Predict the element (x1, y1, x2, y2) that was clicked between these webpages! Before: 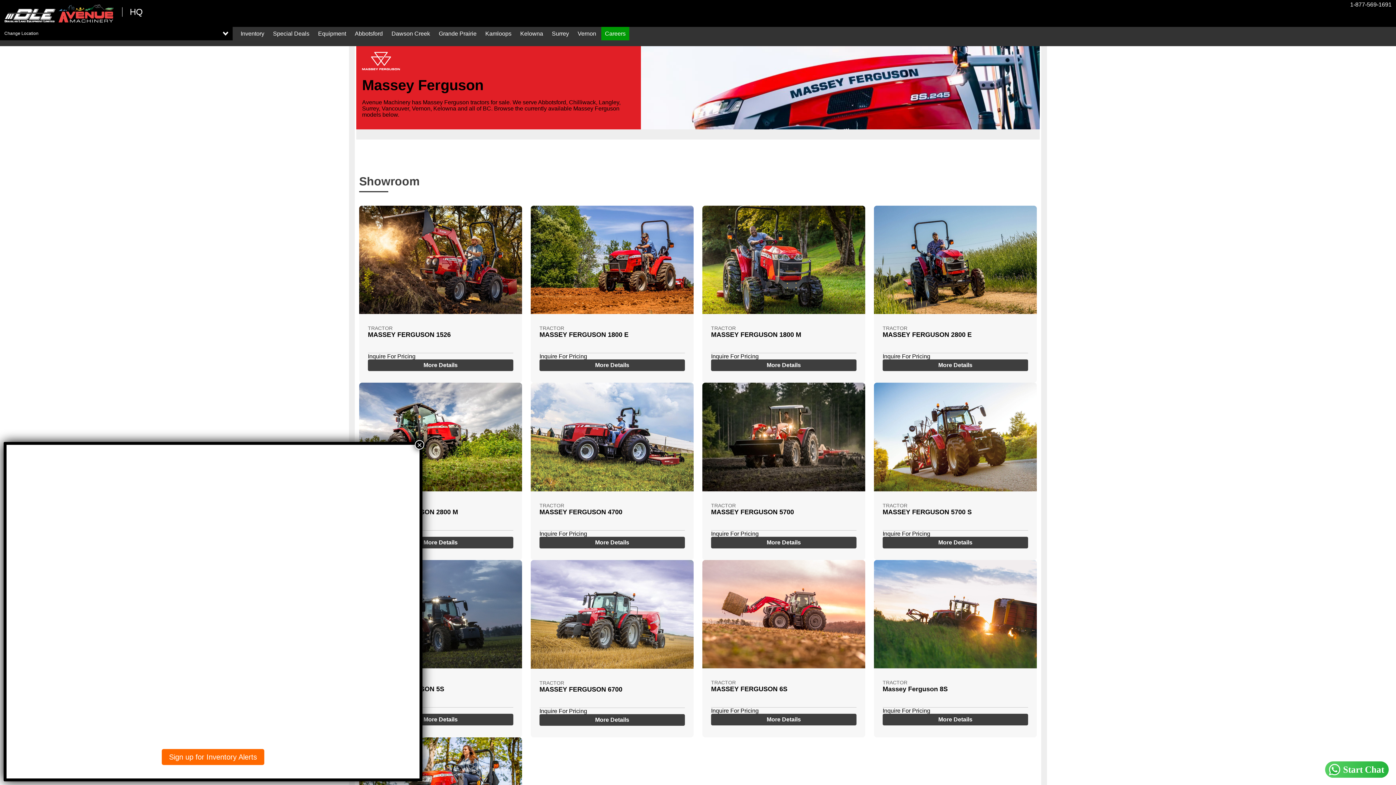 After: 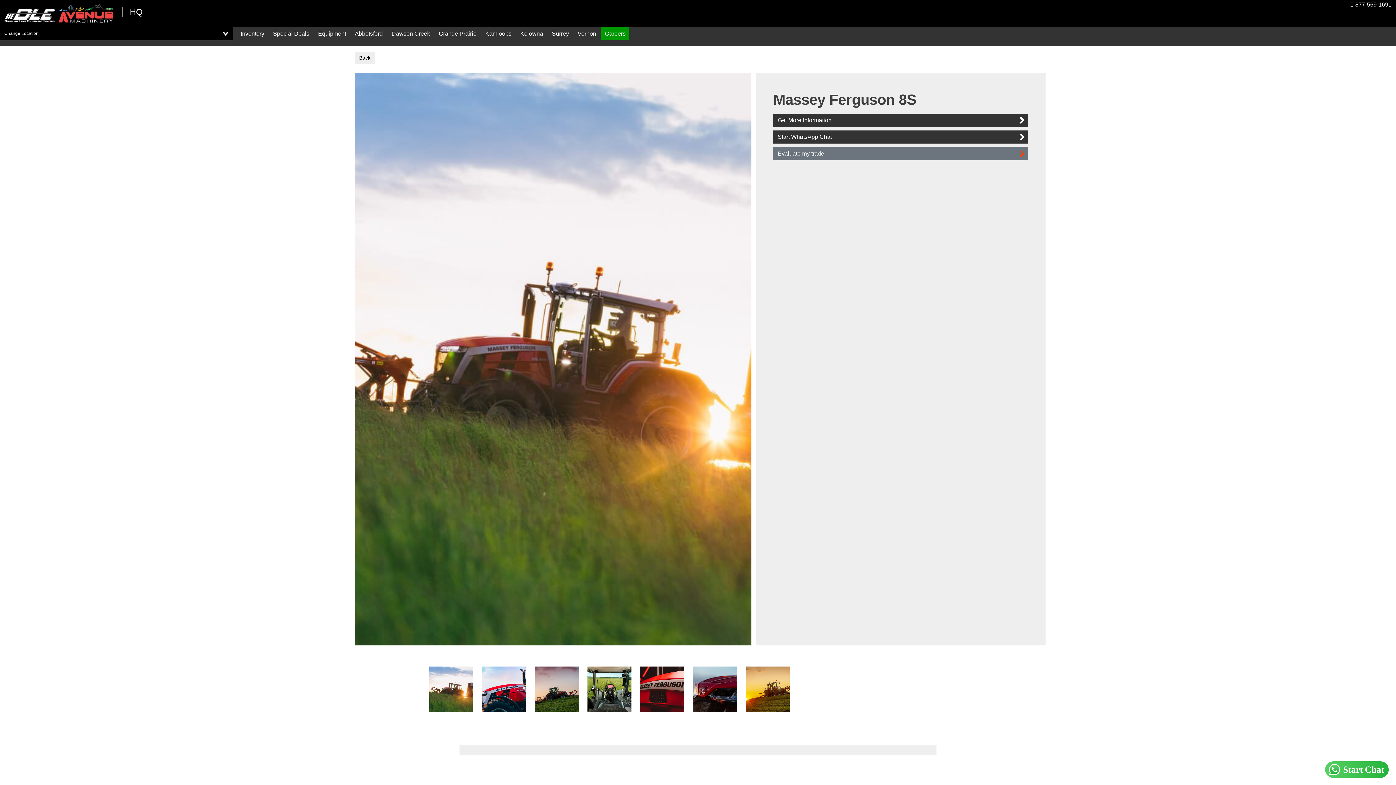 Action: bbox: (874, 560, 1037, 668)